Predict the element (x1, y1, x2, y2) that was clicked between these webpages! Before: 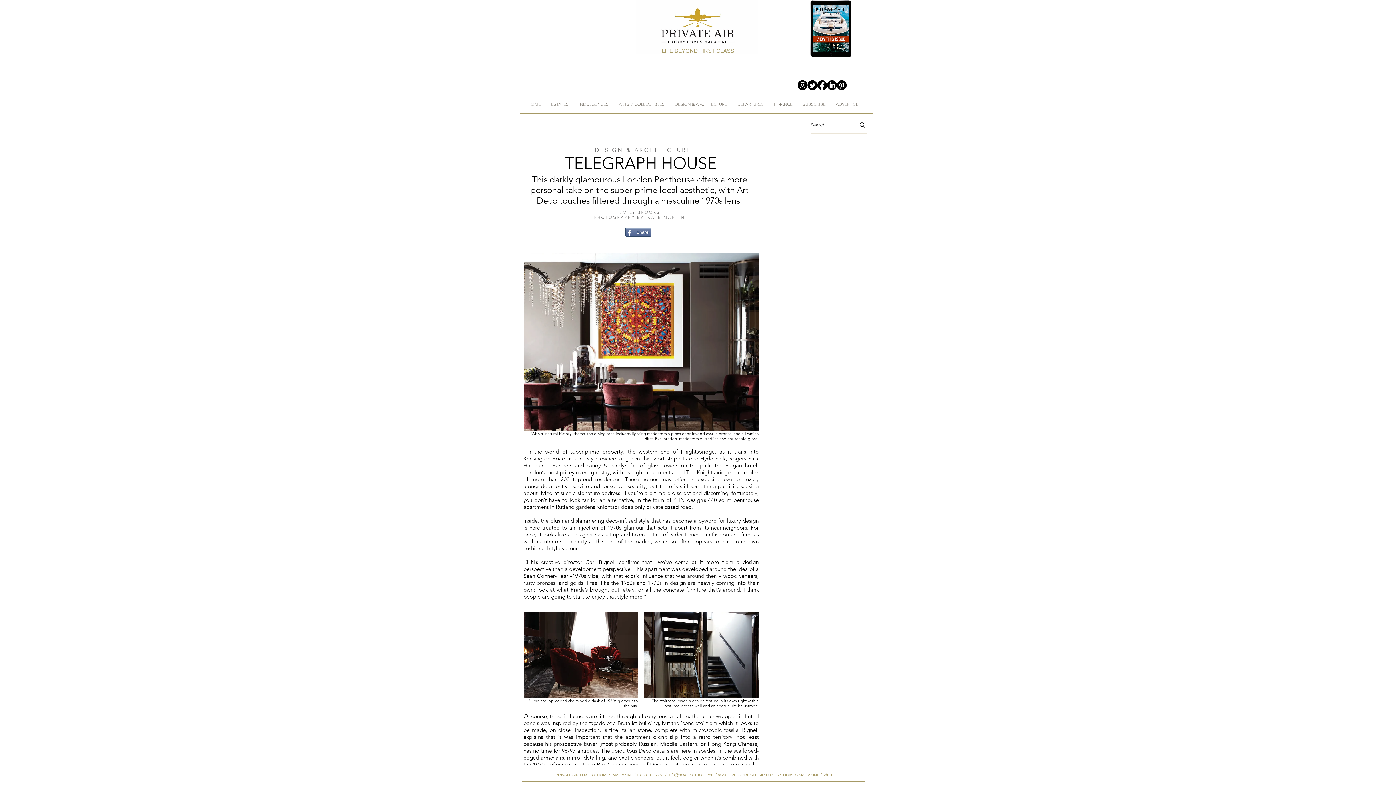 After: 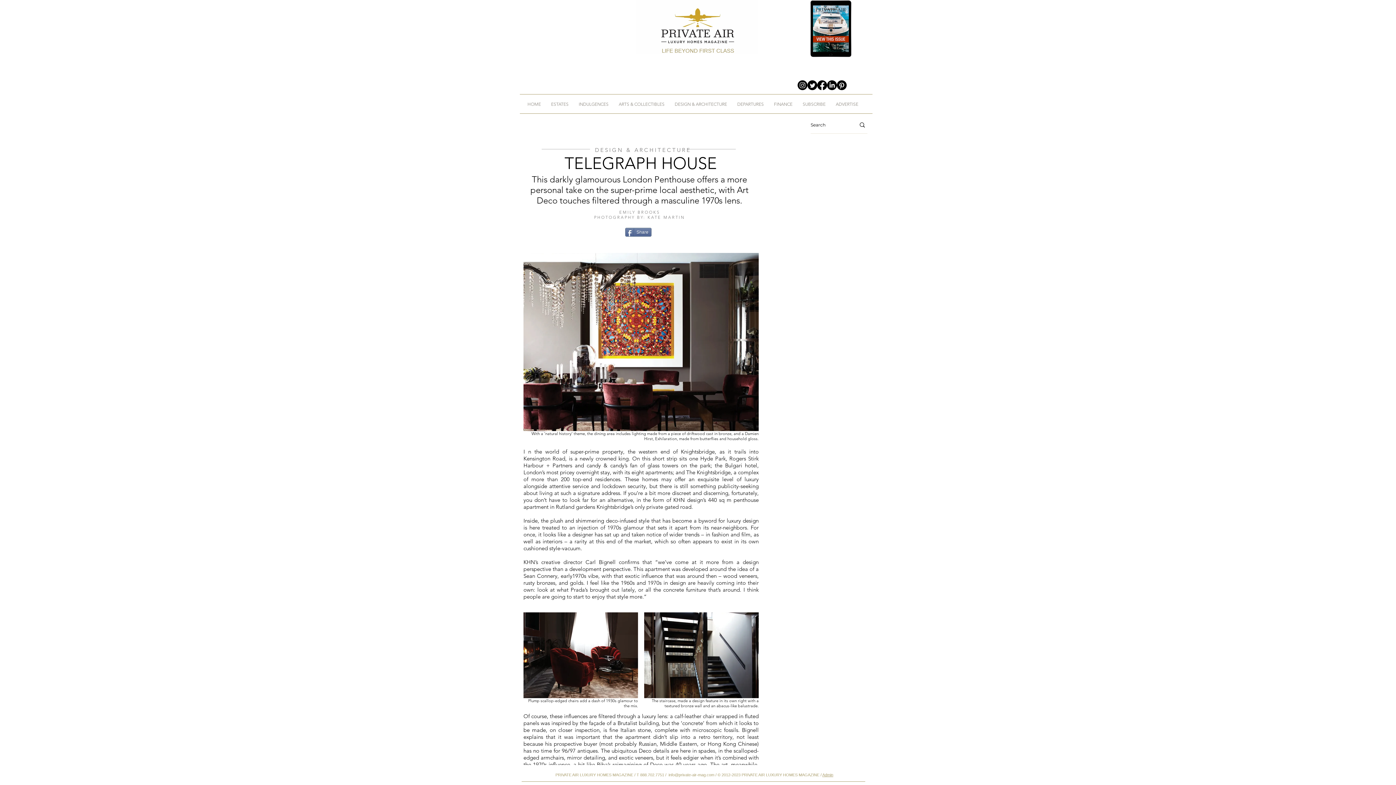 Action: label: Pinterest bbox: (837, 80, 846, 90)